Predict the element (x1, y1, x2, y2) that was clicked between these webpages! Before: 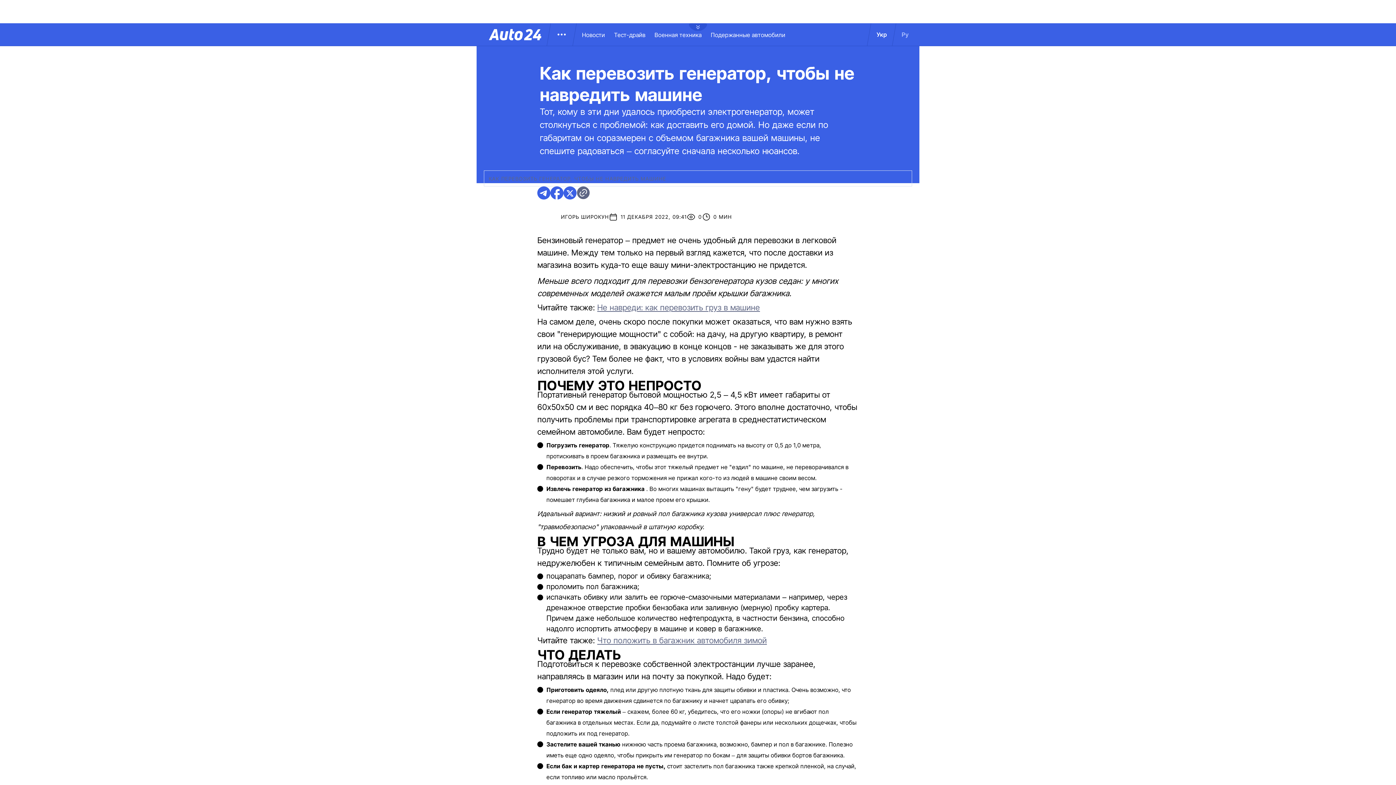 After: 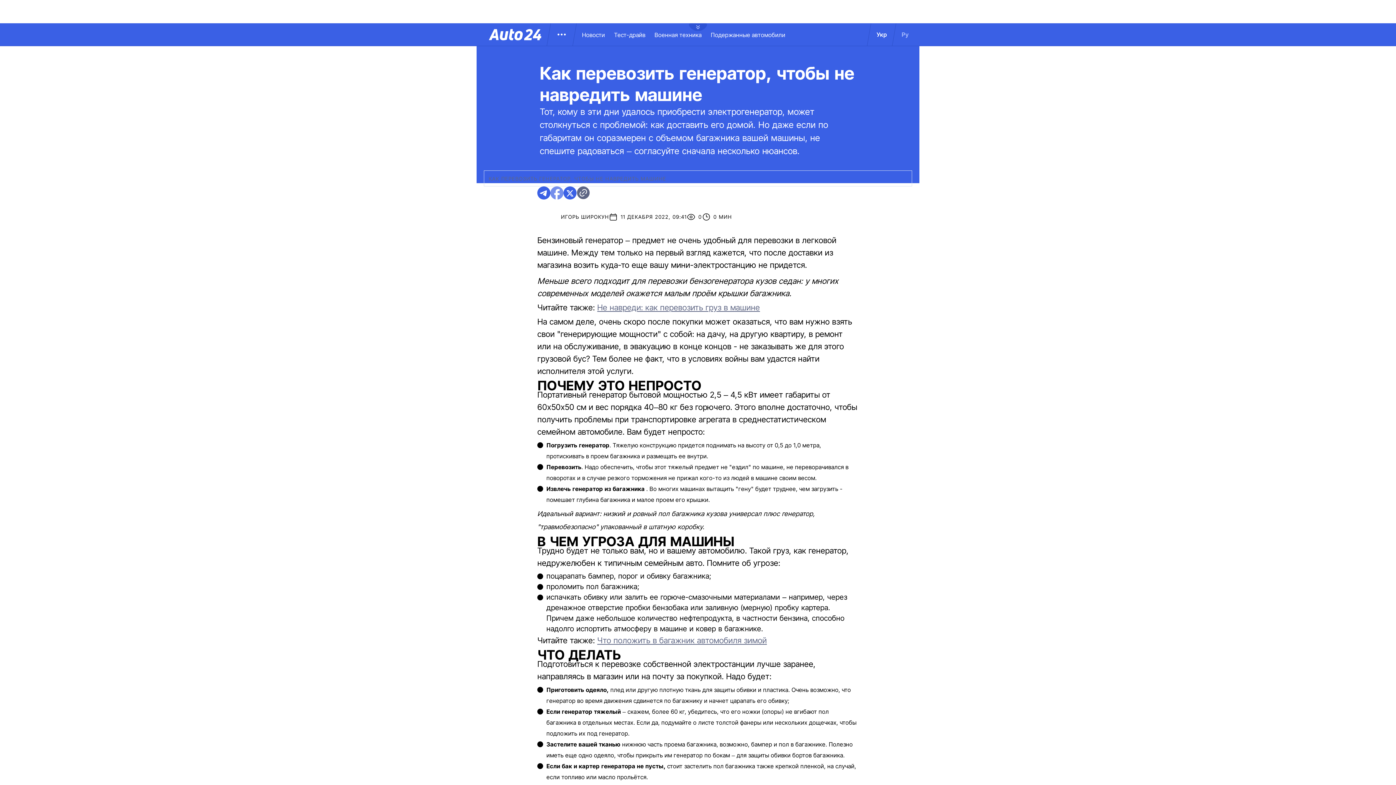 Action: bbox: (550, 186, 563, 199) label: facebook